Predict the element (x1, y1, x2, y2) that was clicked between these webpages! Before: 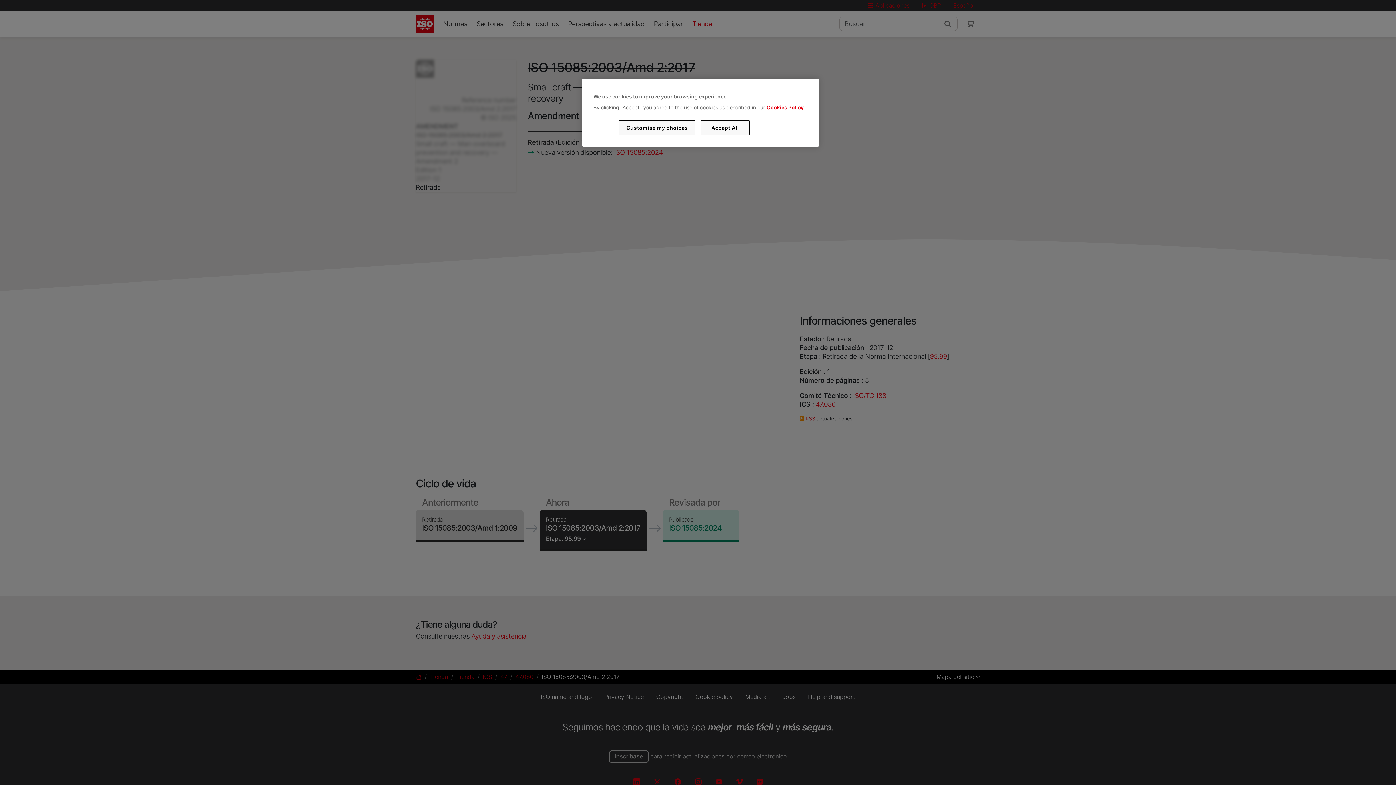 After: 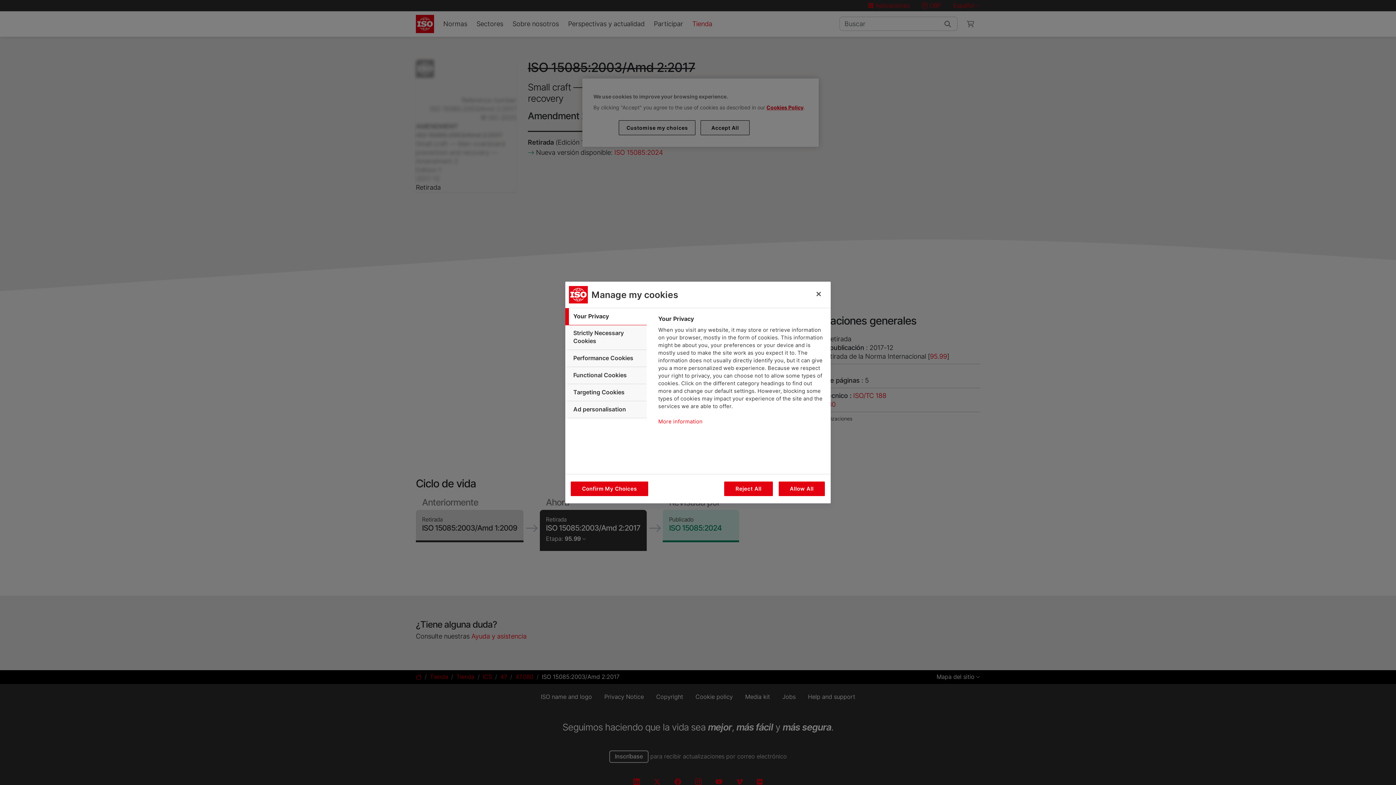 Action: bbox: (619, 120, 695, 135) label: Customise my choices